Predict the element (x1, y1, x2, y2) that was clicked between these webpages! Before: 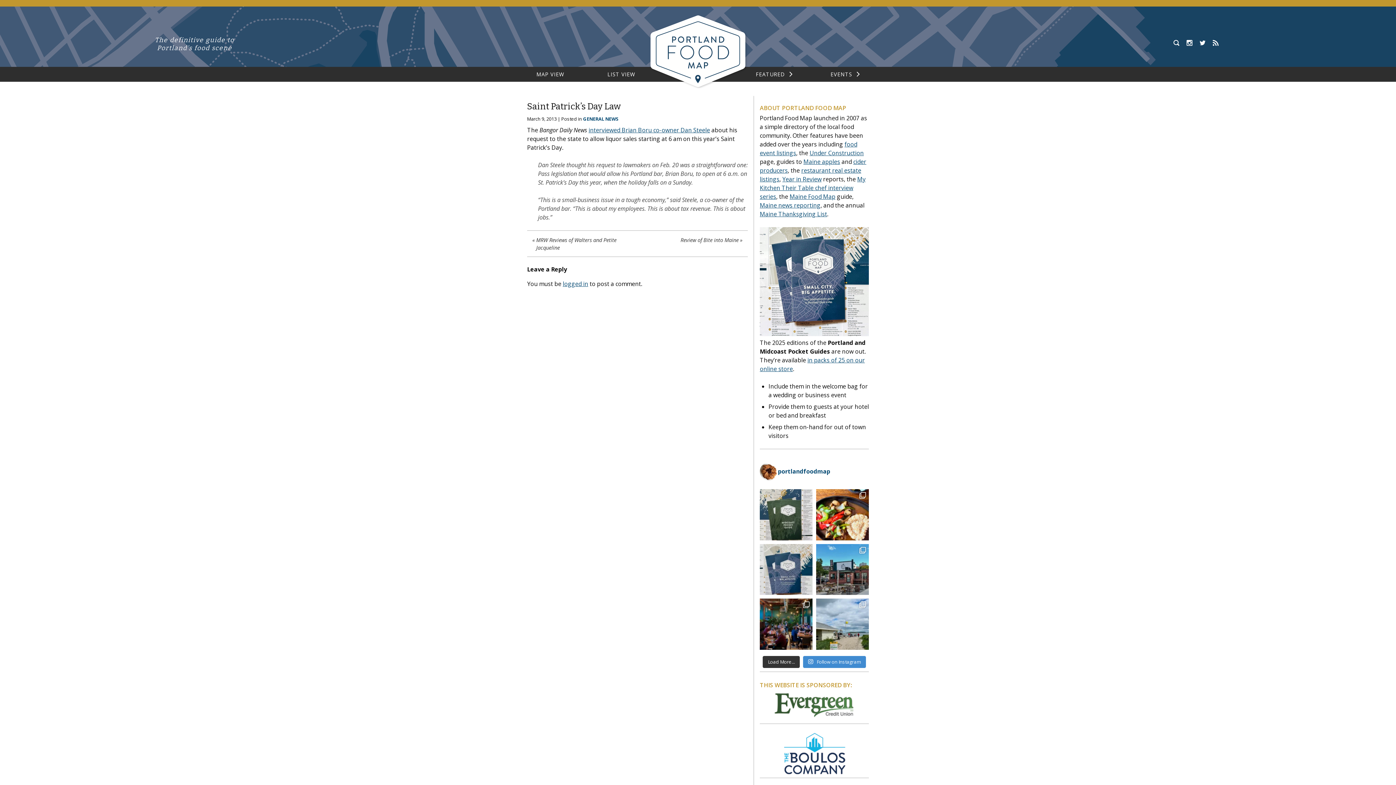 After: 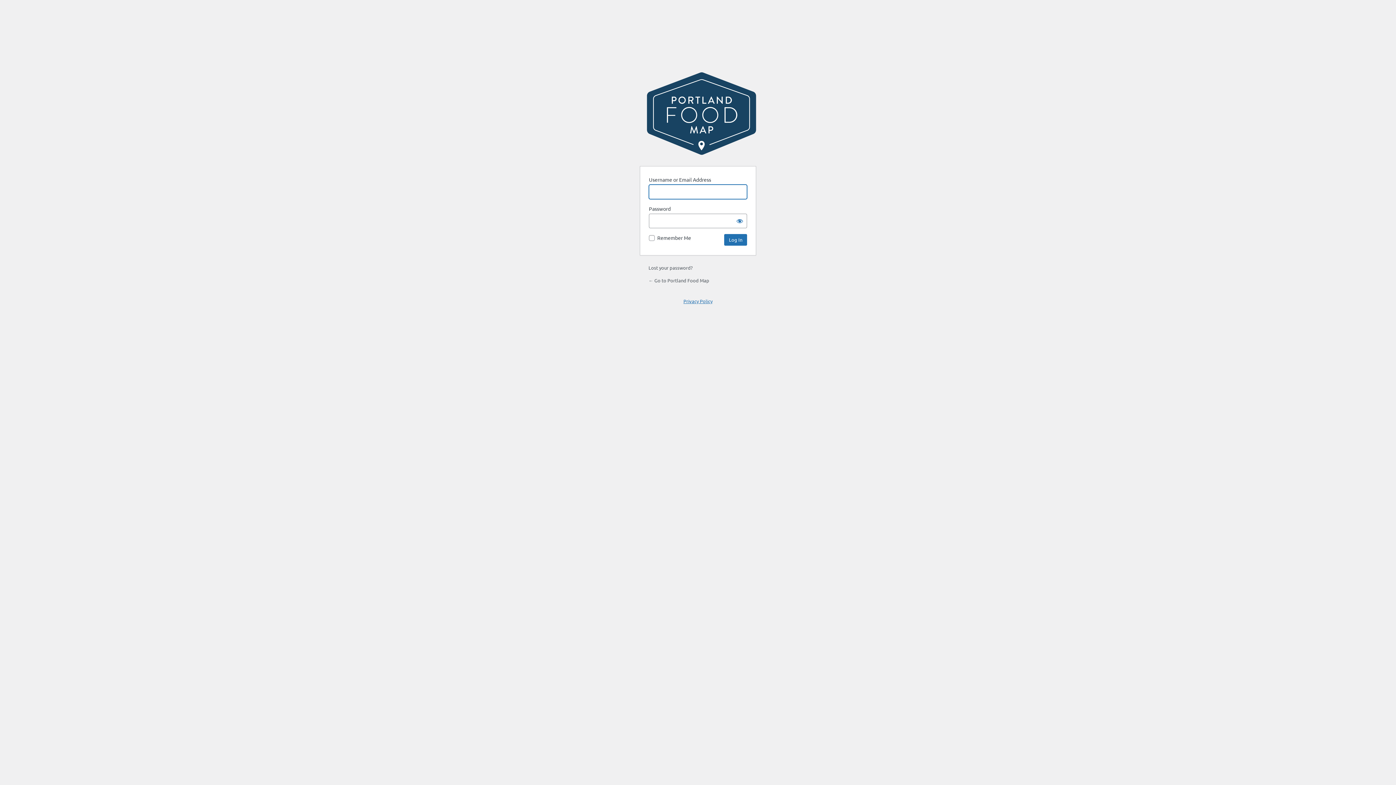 Action: bbox: (562, 279, 588, 287) label: logged in